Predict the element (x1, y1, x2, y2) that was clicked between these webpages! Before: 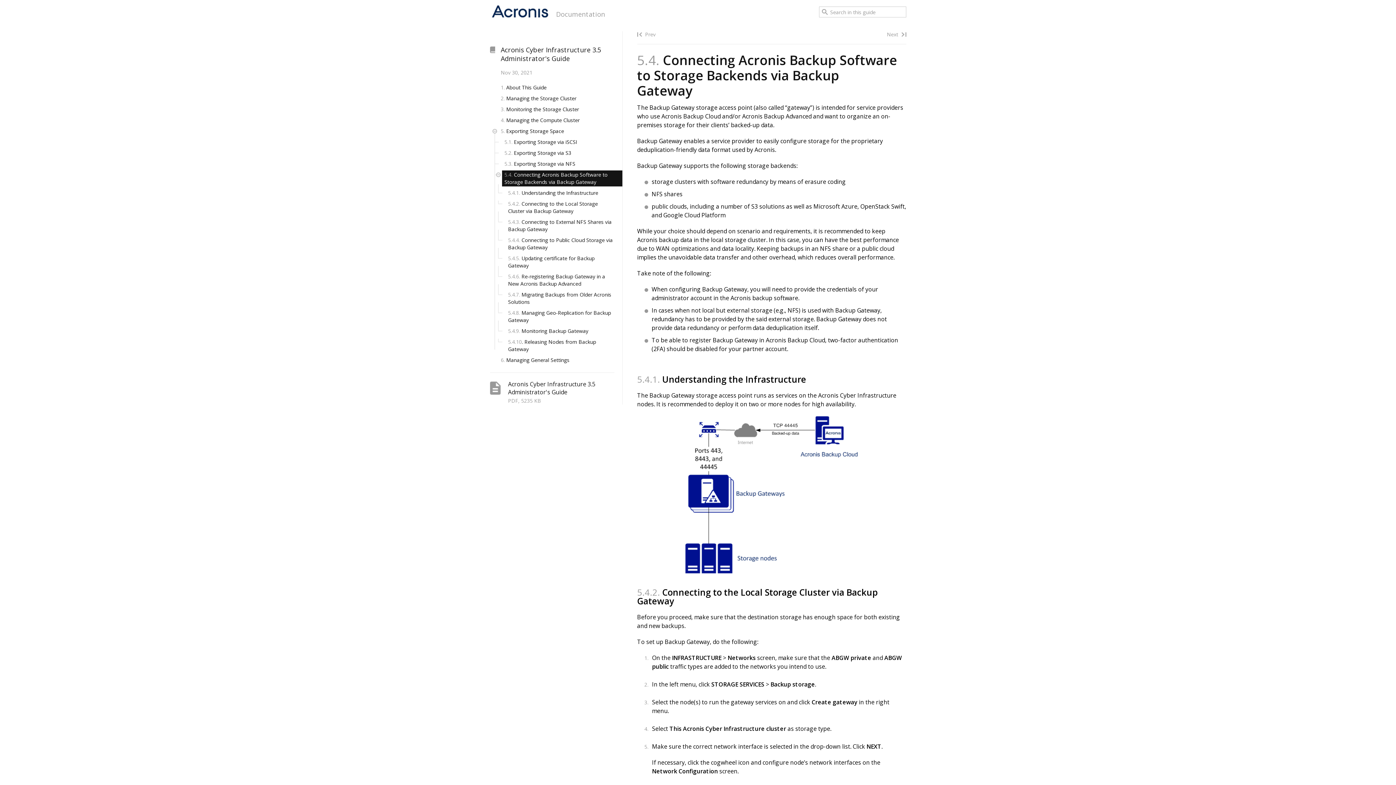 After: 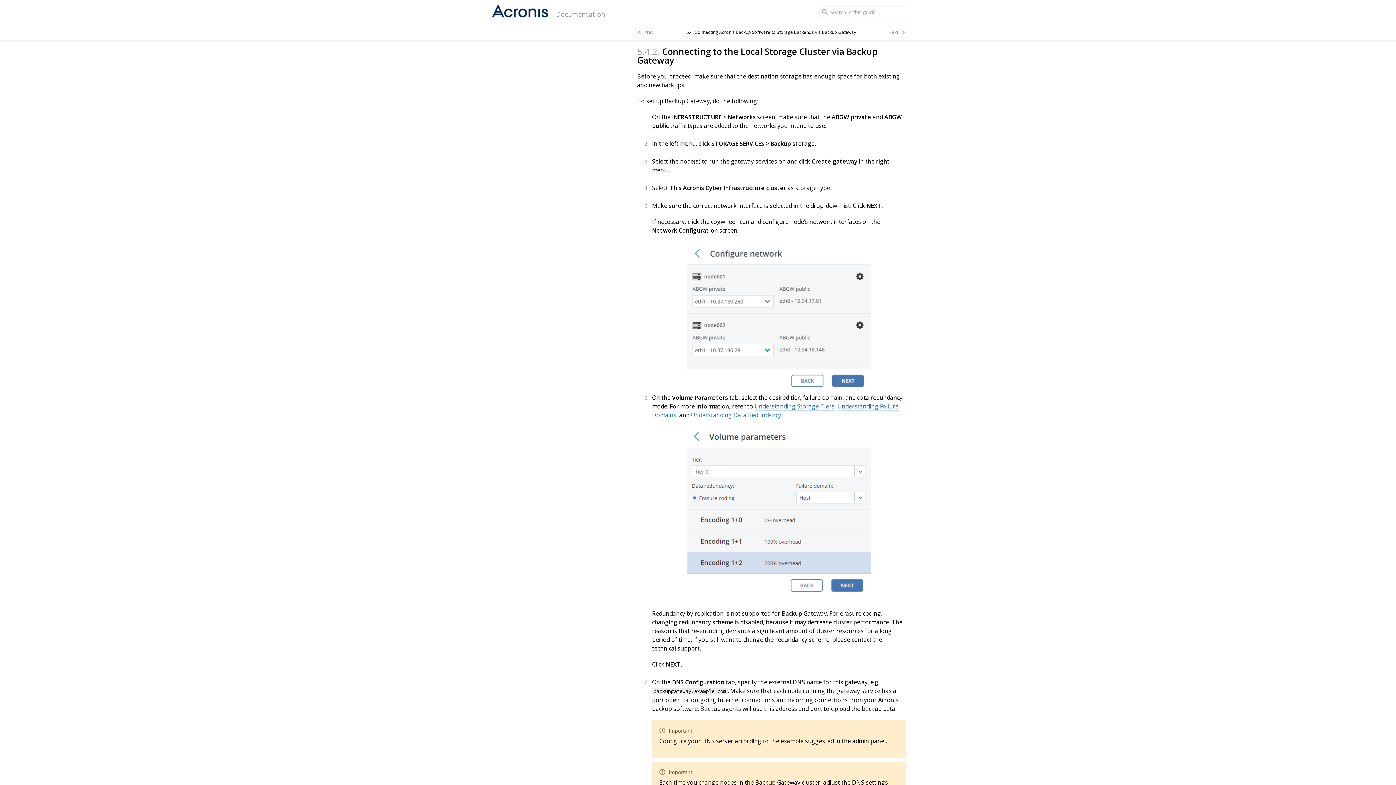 Action: bbox: (508, 200, 622, 214) label: 5.4.2. Connecting to the Local Storage Cluster via Backup Gateway